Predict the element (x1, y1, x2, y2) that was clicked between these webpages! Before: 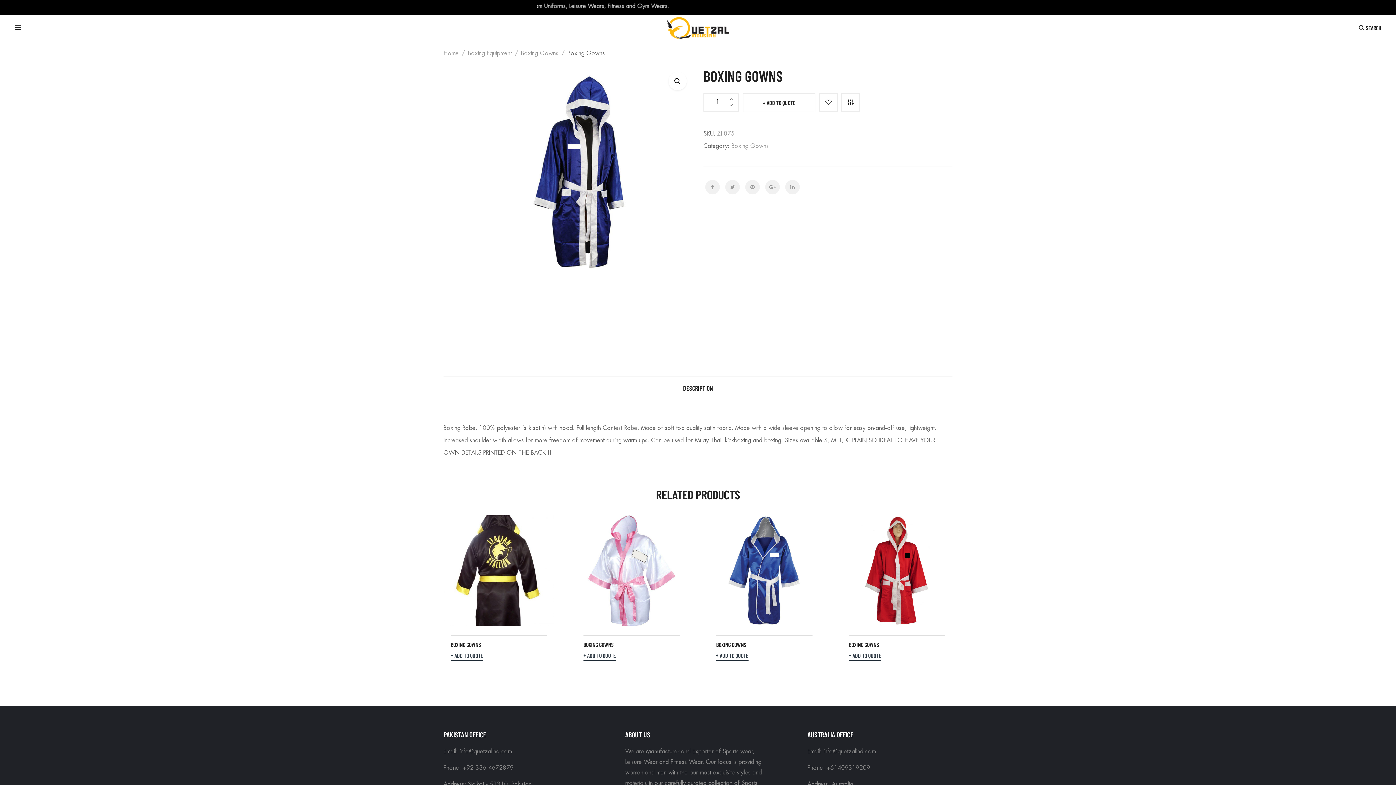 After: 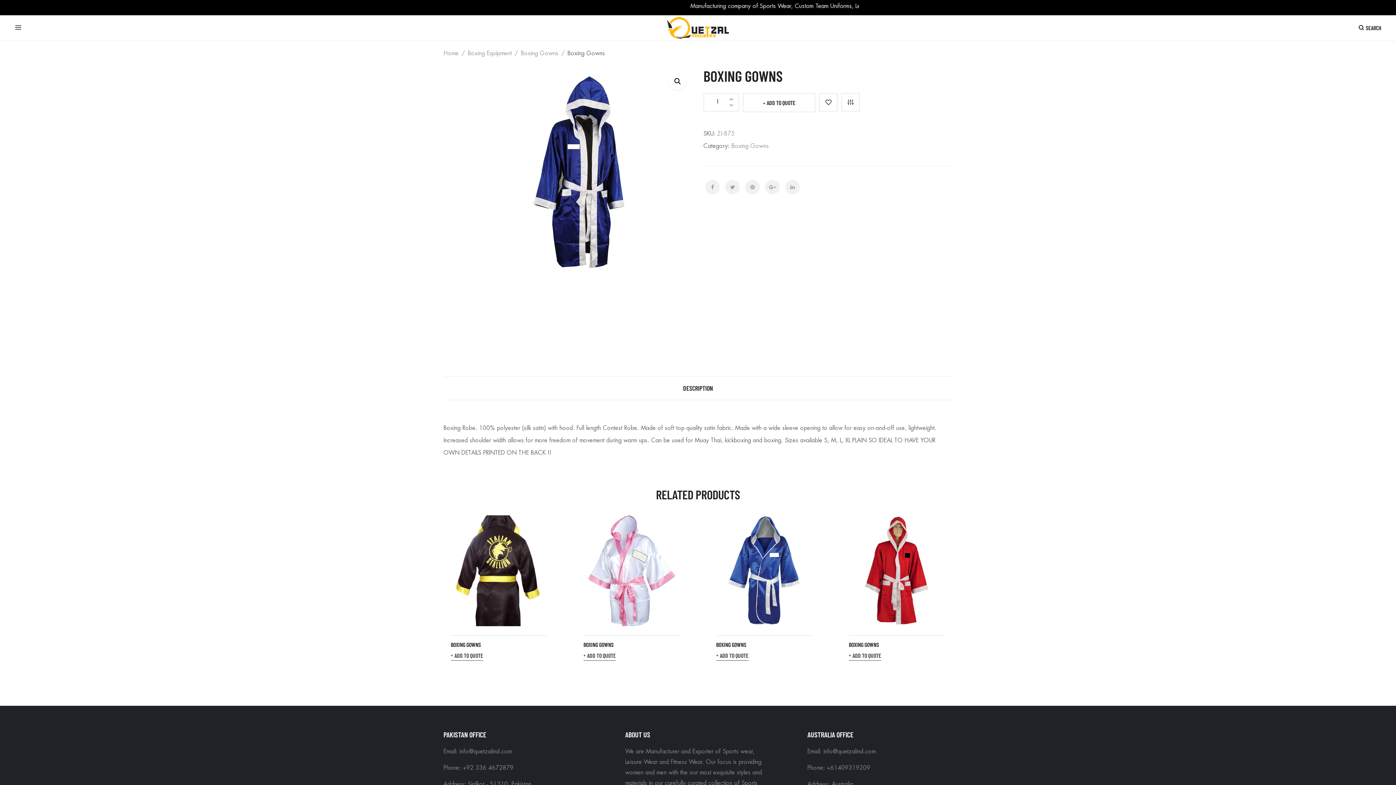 Action: label: DESCRIPTION bbox: (683, 382, 713, 394)